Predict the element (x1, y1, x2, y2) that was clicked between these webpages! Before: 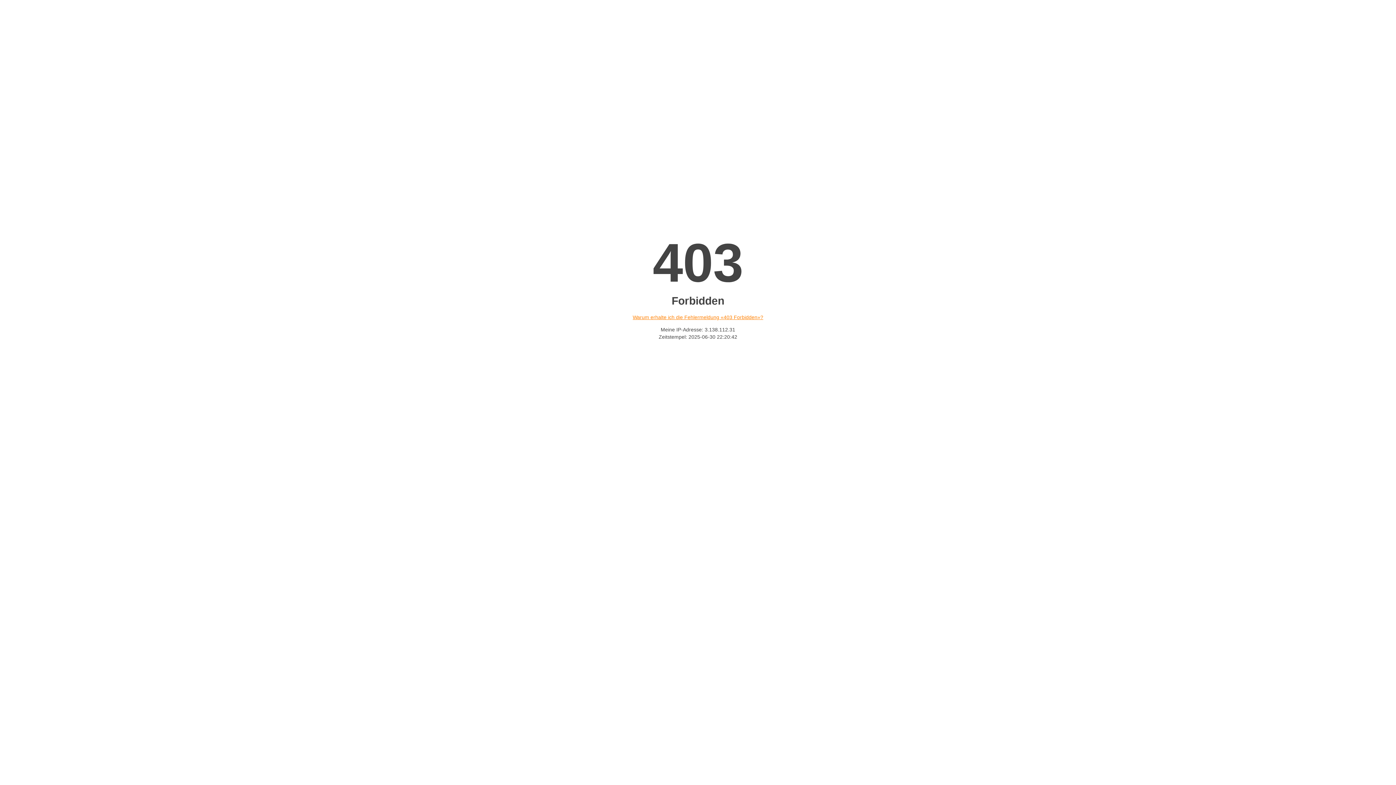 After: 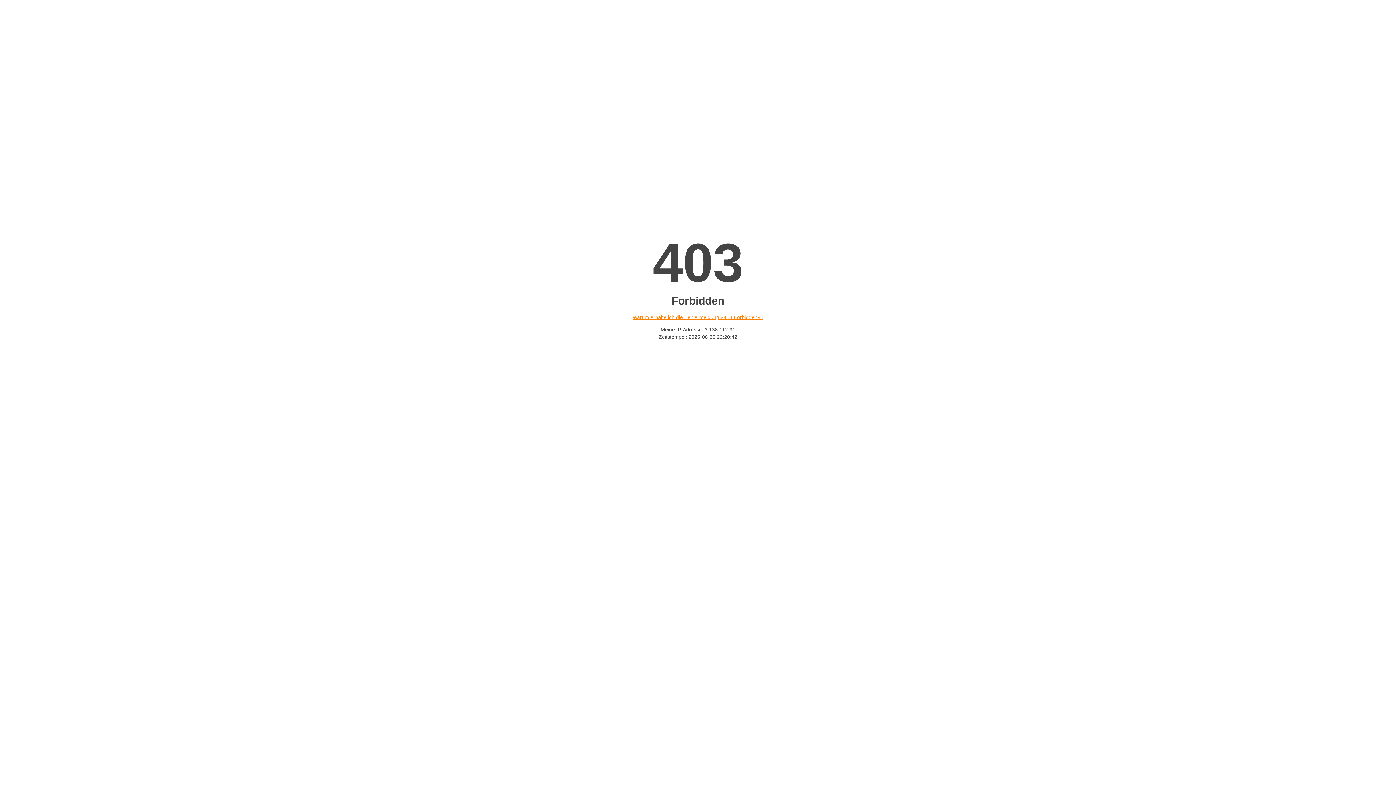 Action: bbox: (632, 314, 763, 320) label: Warum erhalte ich die Fehlermeldung «403 Forbidden»?